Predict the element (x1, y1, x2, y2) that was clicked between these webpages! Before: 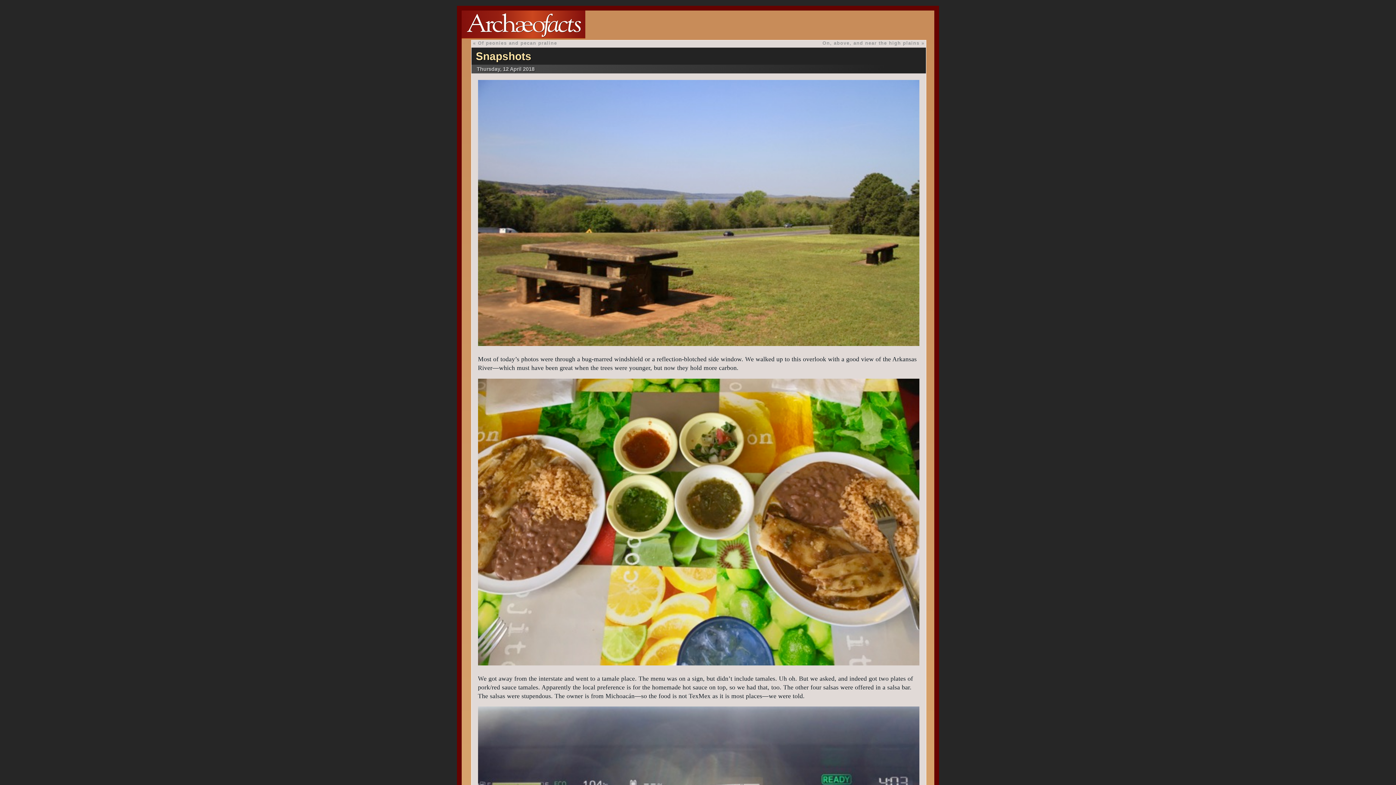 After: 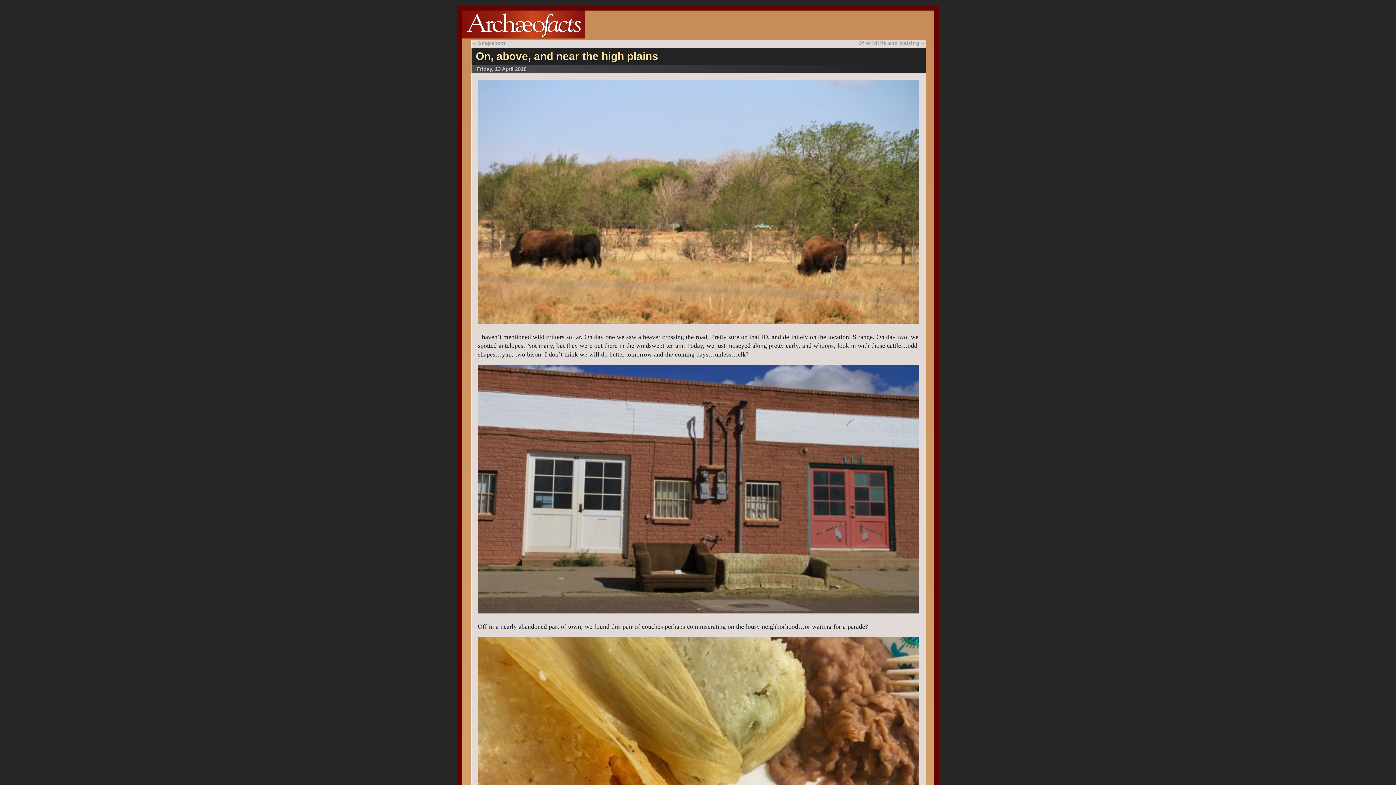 Action: label: On, above, and near the high plains bbox: (822, 40, 919, 45)